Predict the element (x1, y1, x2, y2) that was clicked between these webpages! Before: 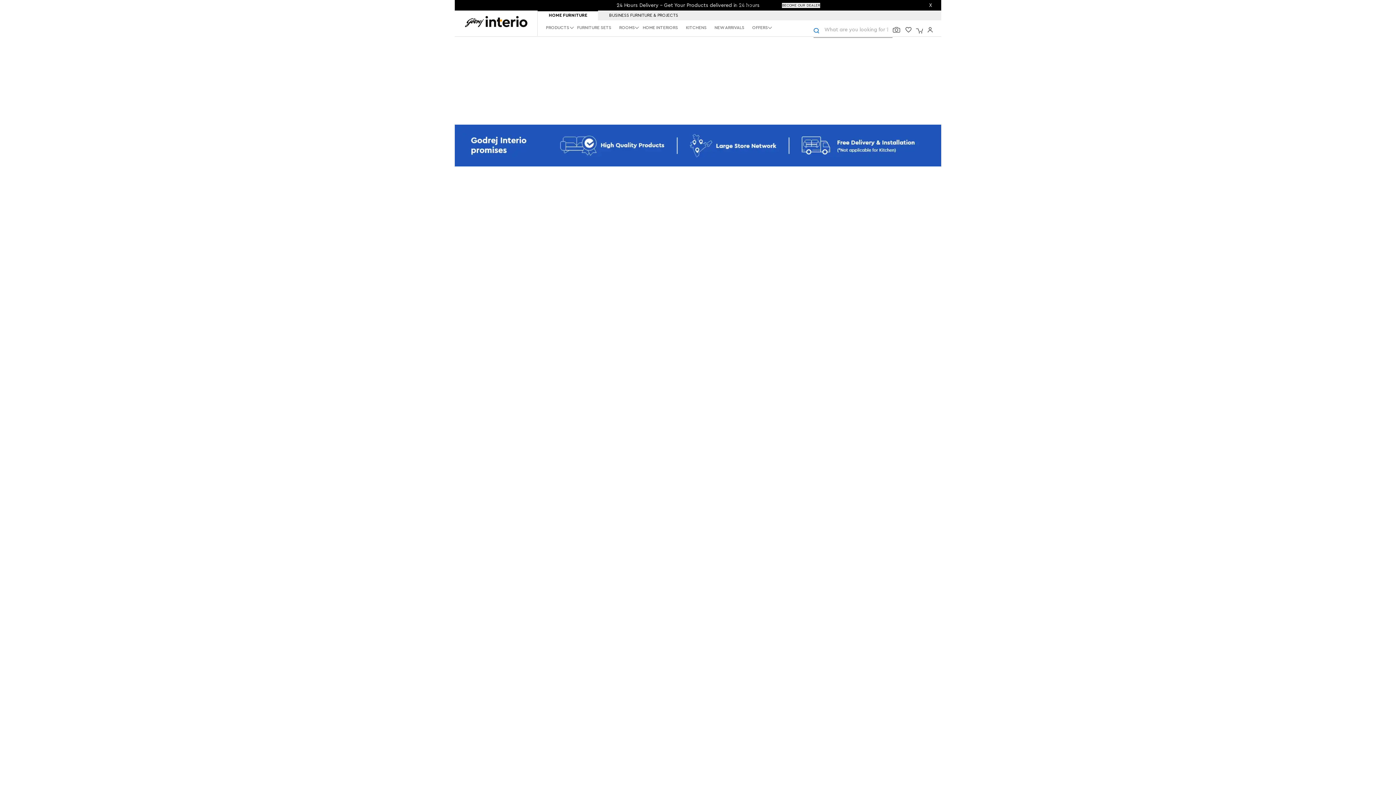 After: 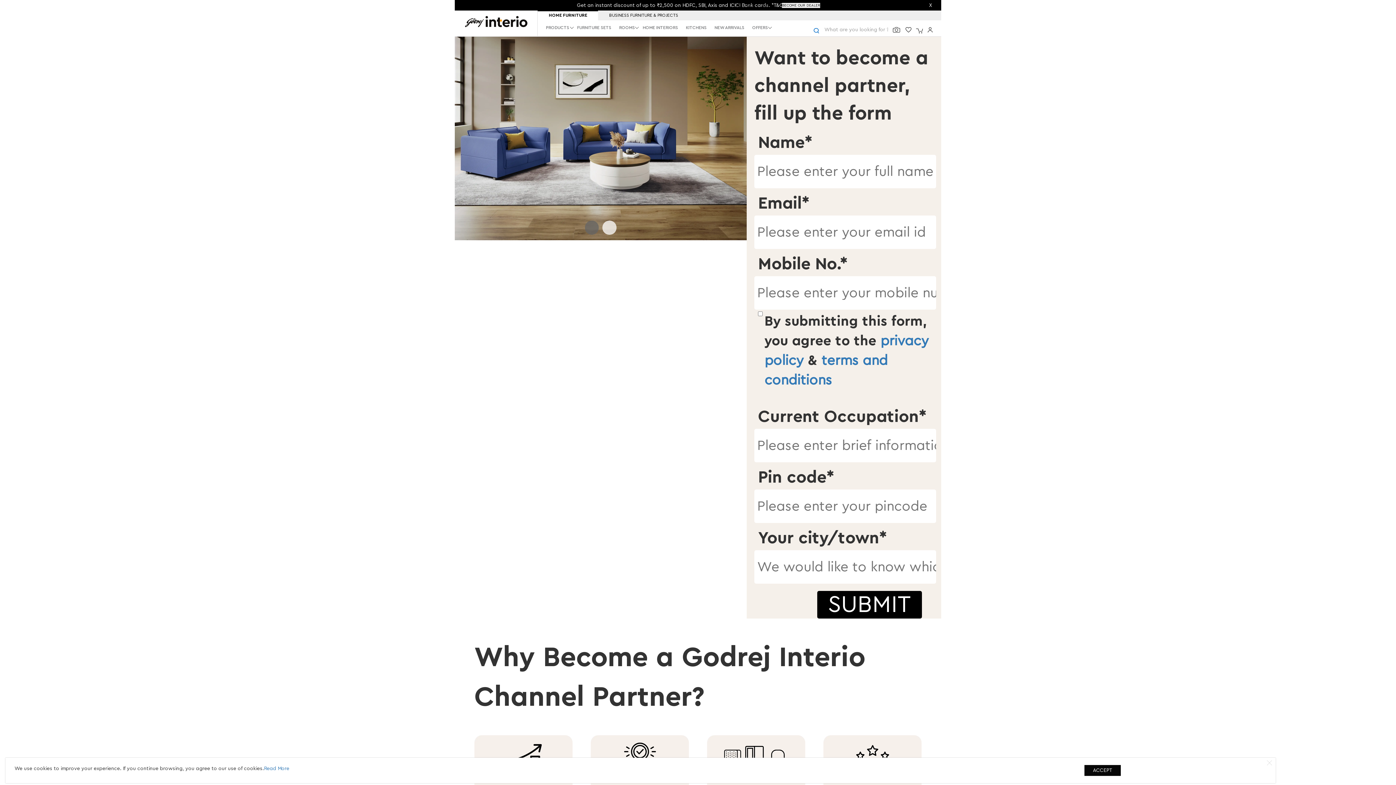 Action: bbox: (782, 2, 820, 8) label: BECOME OUR DEALER